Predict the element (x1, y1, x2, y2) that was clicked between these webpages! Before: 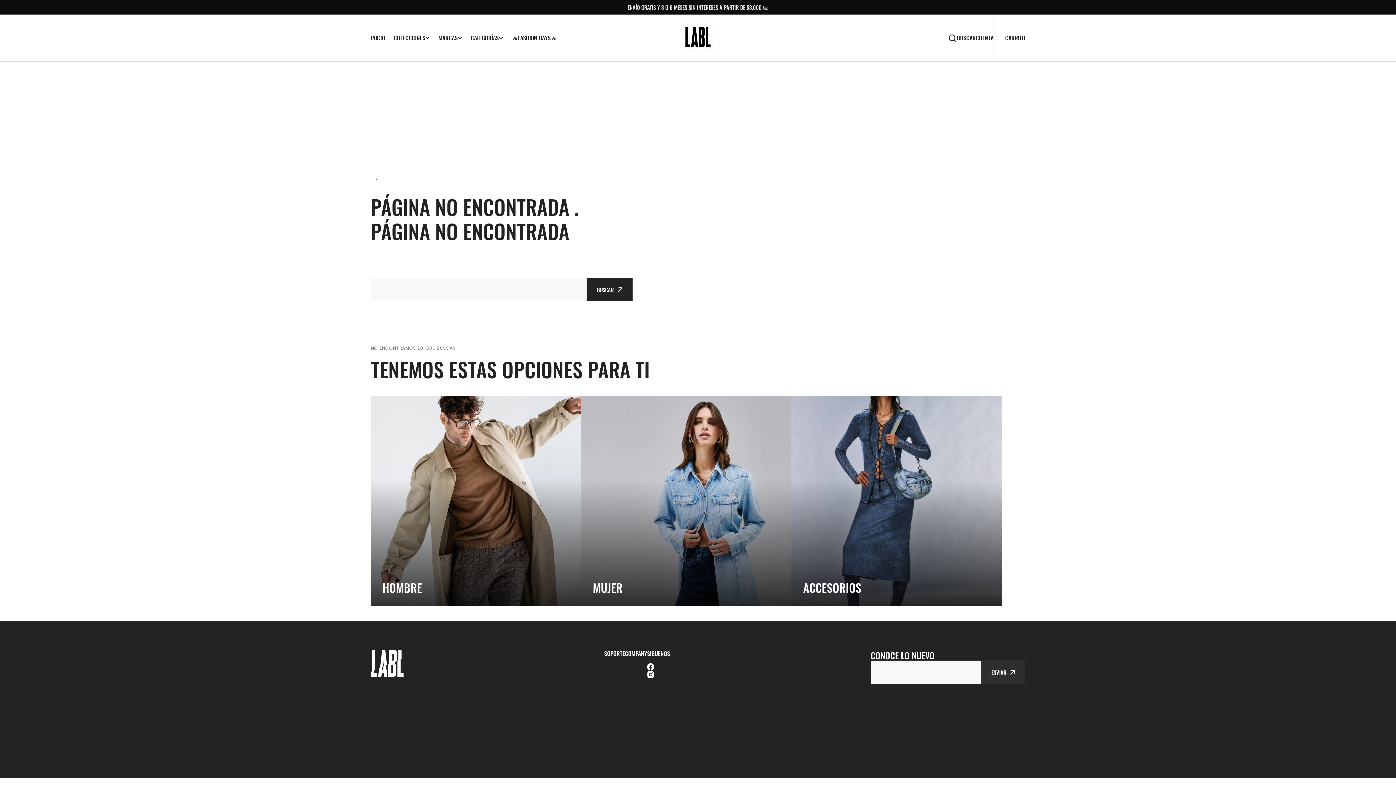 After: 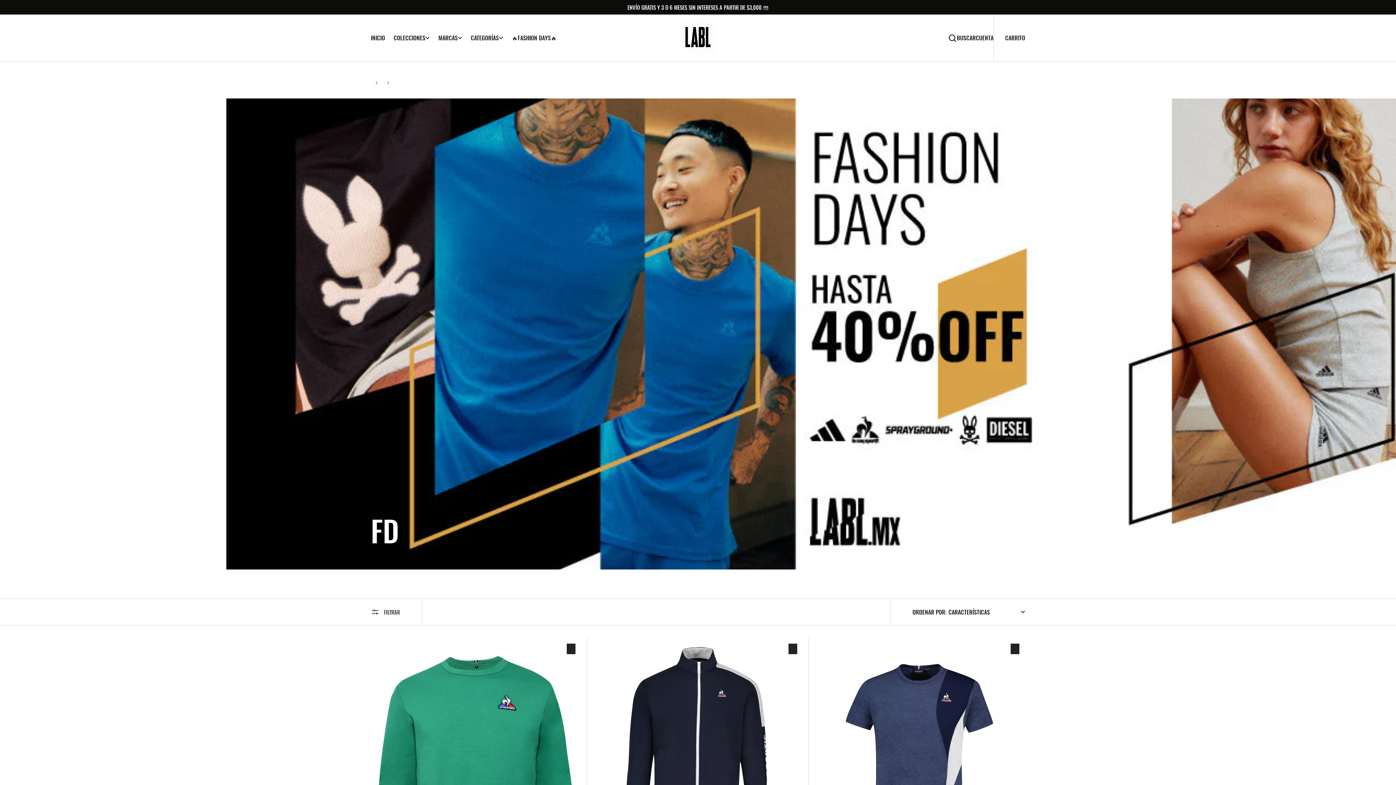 Action: bbox: (507, 33, 561, 42) label: 🔥FASHION DAYS🔥